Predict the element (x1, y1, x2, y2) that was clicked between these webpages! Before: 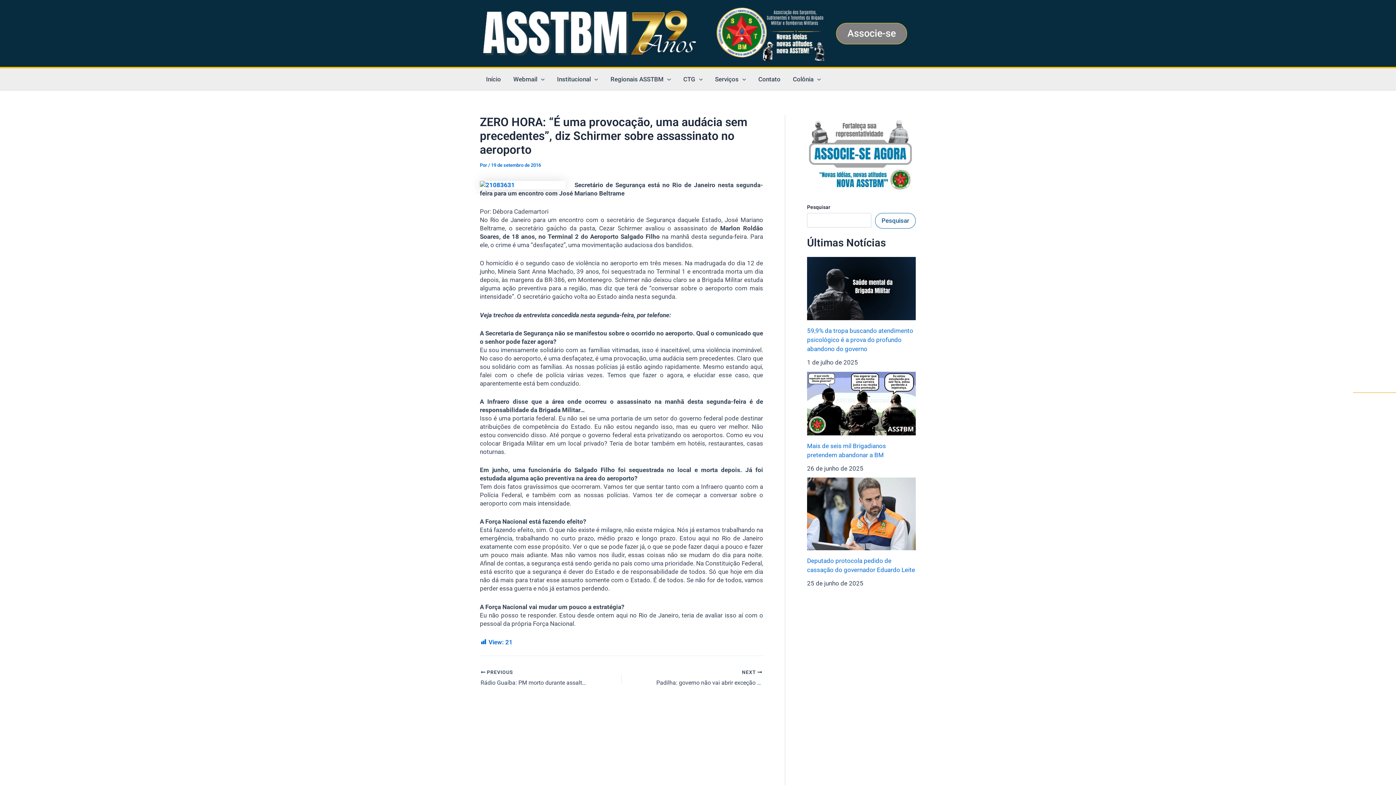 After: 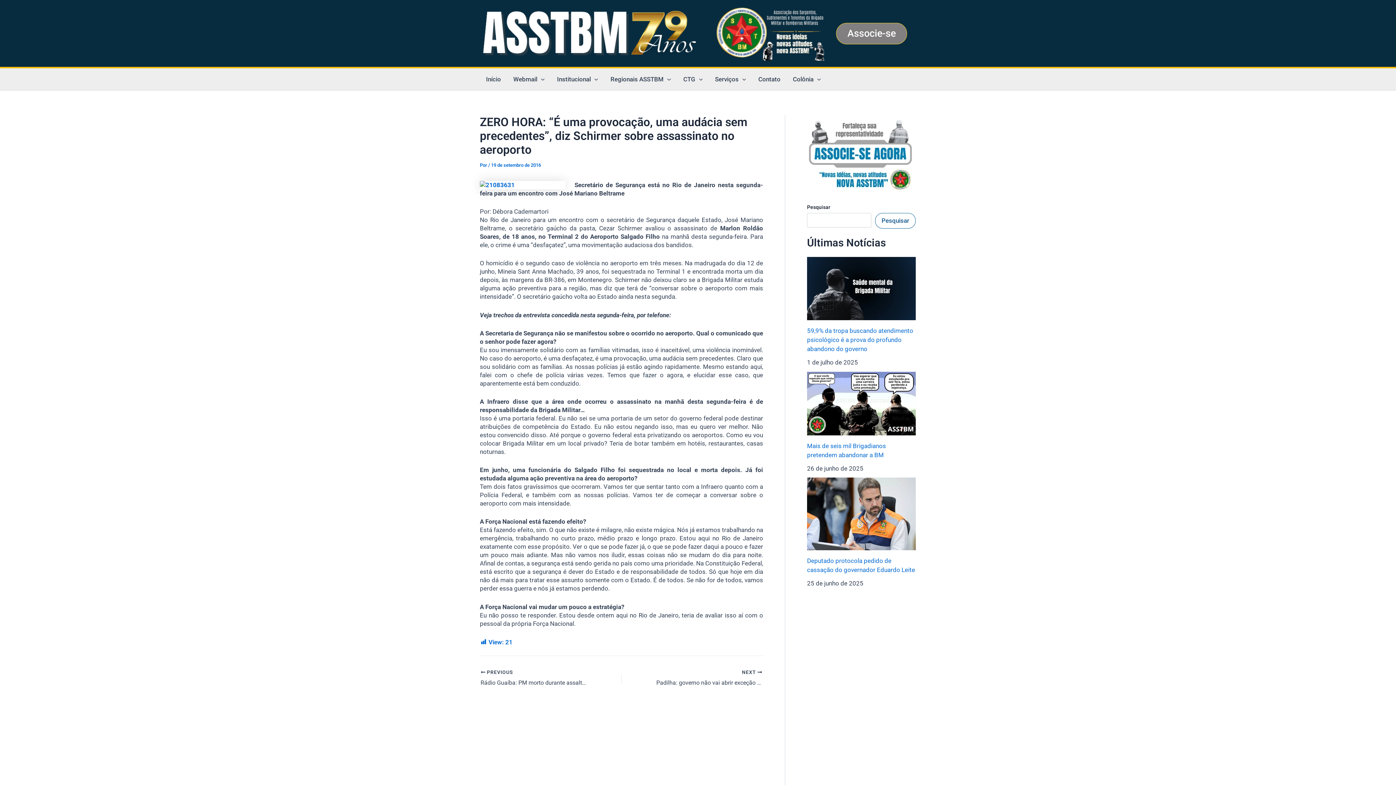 Action: bbox: (807, 115, 916, 192)